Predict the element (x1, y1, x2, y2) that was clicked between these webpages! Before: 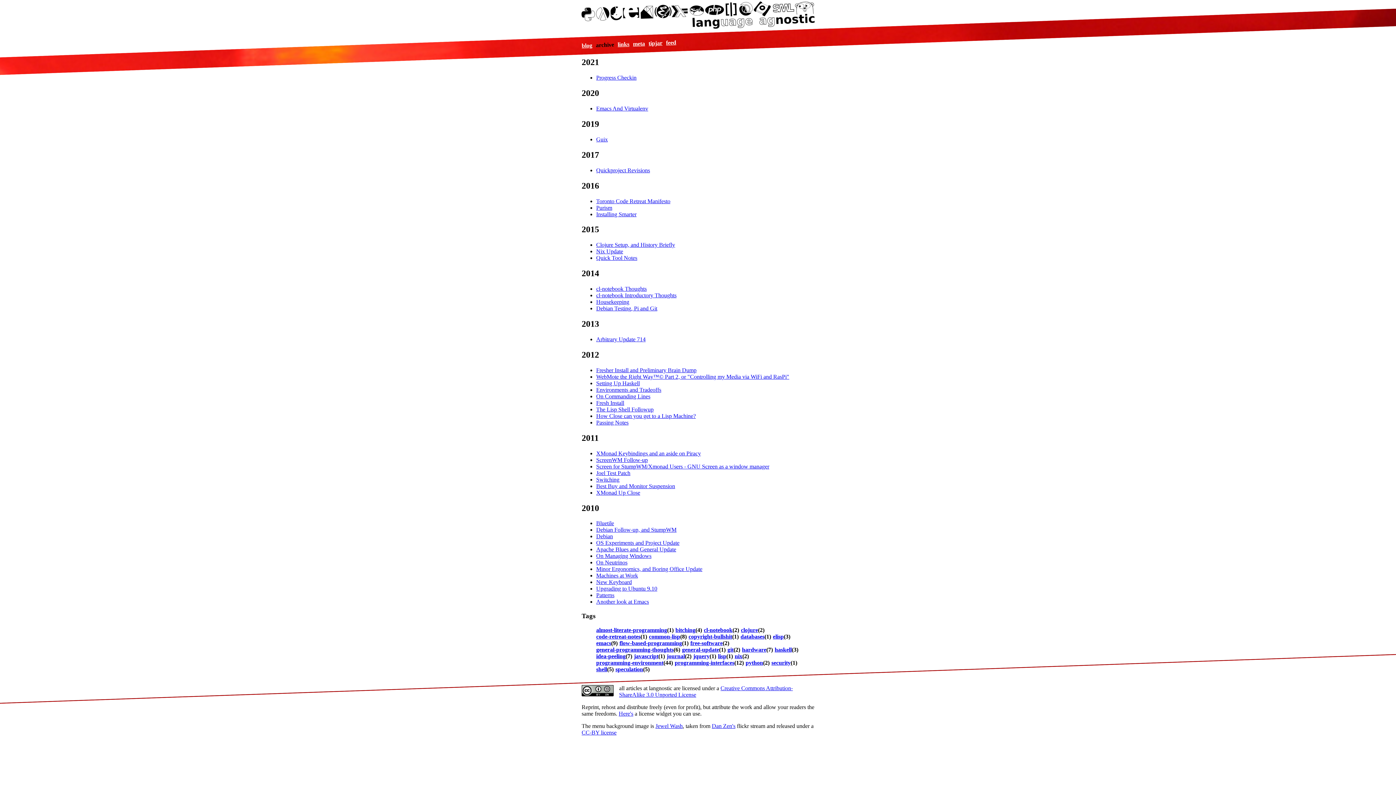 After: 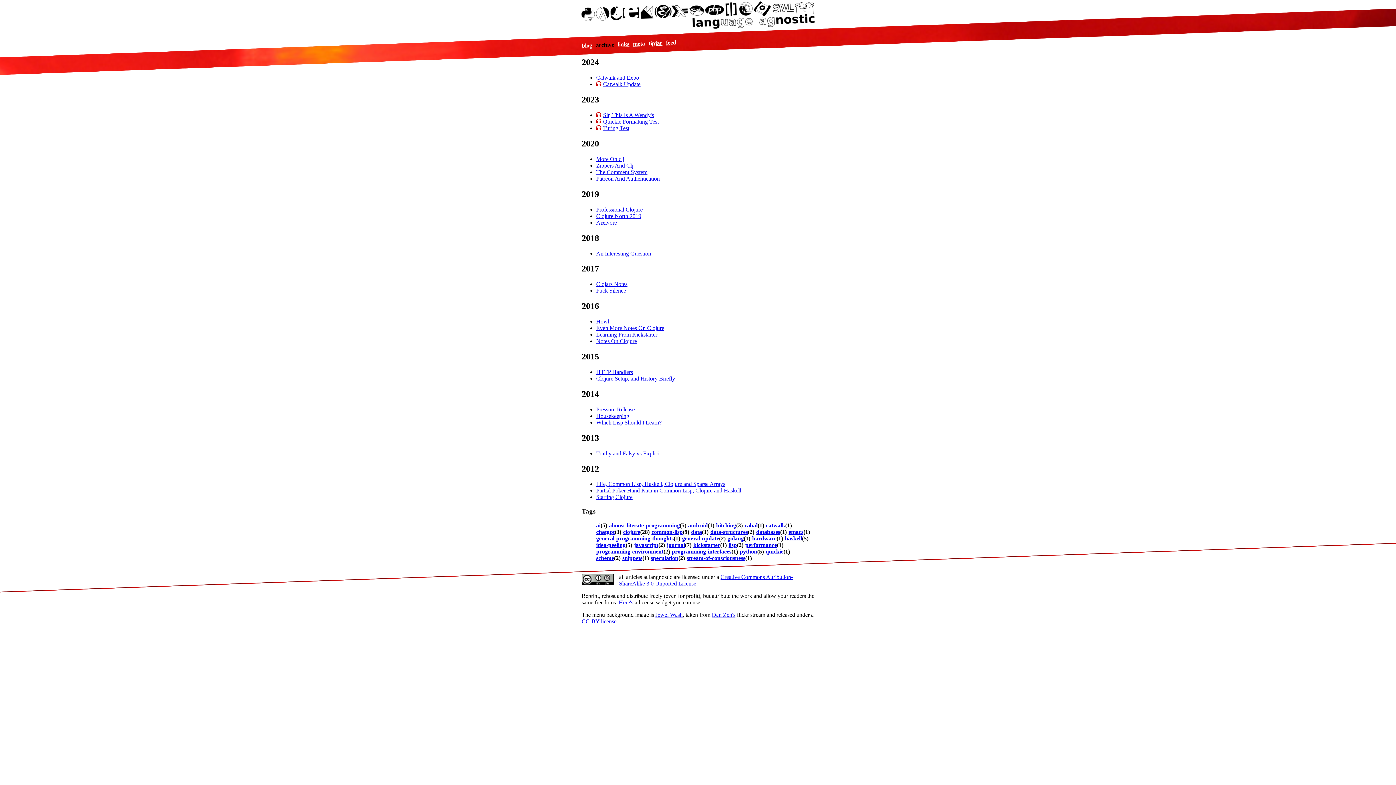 Action: label: clojure bbox: (741, 627, 758, 633)